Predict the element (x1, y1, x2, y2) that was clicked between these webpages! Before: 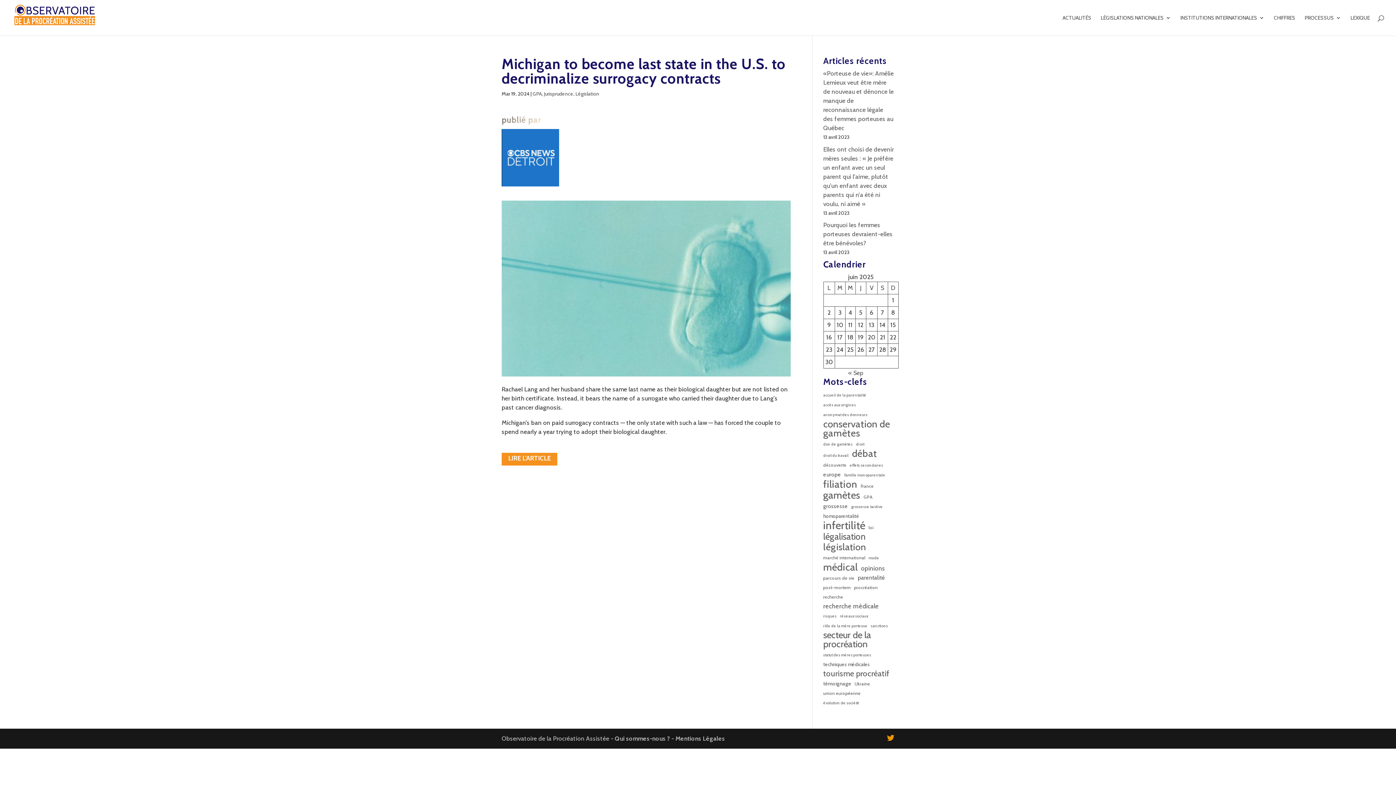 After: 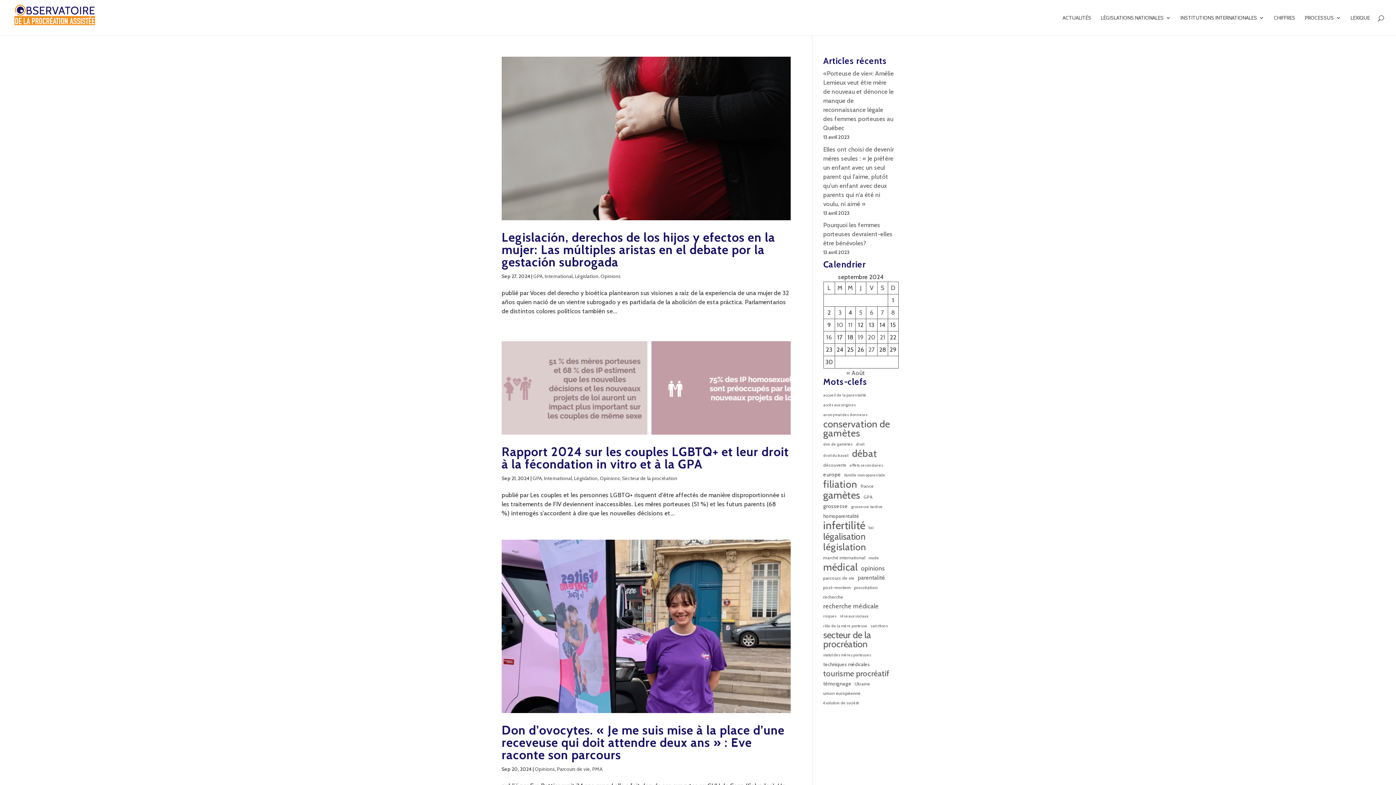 Action: label: « Sep bbox: (848, 369, 863, 376)